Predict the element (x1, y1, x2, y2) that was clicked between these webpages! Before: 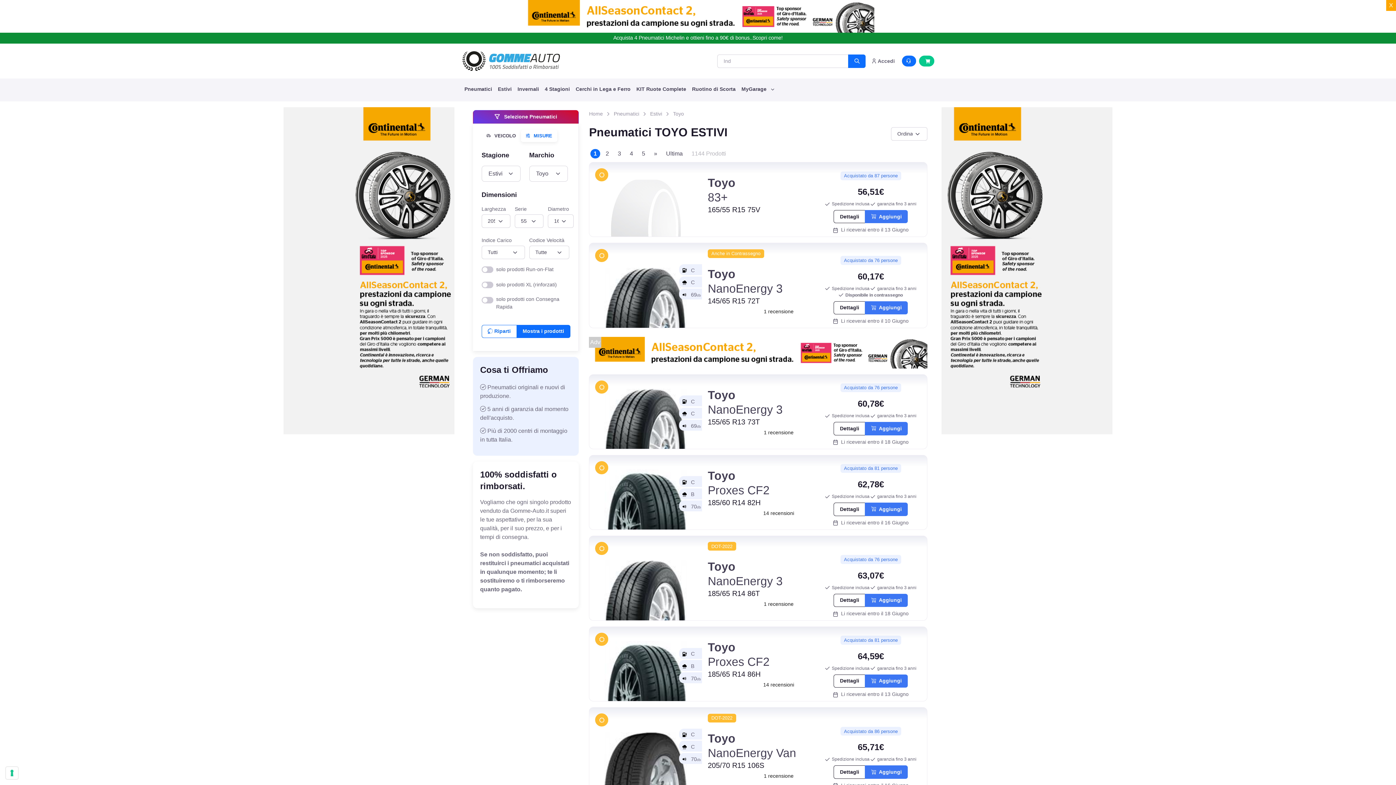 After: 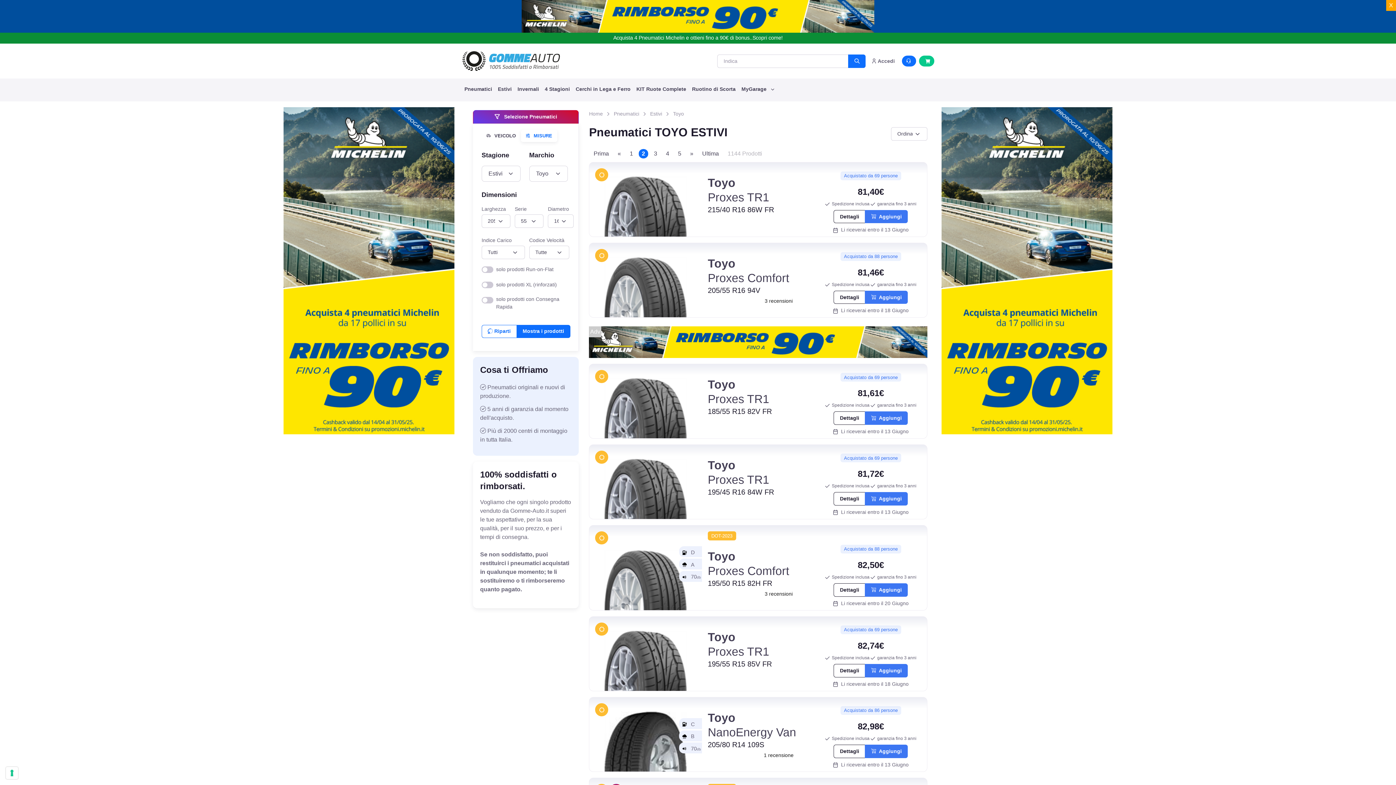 Action: label: » bbox: (651, 149, 660, 158)